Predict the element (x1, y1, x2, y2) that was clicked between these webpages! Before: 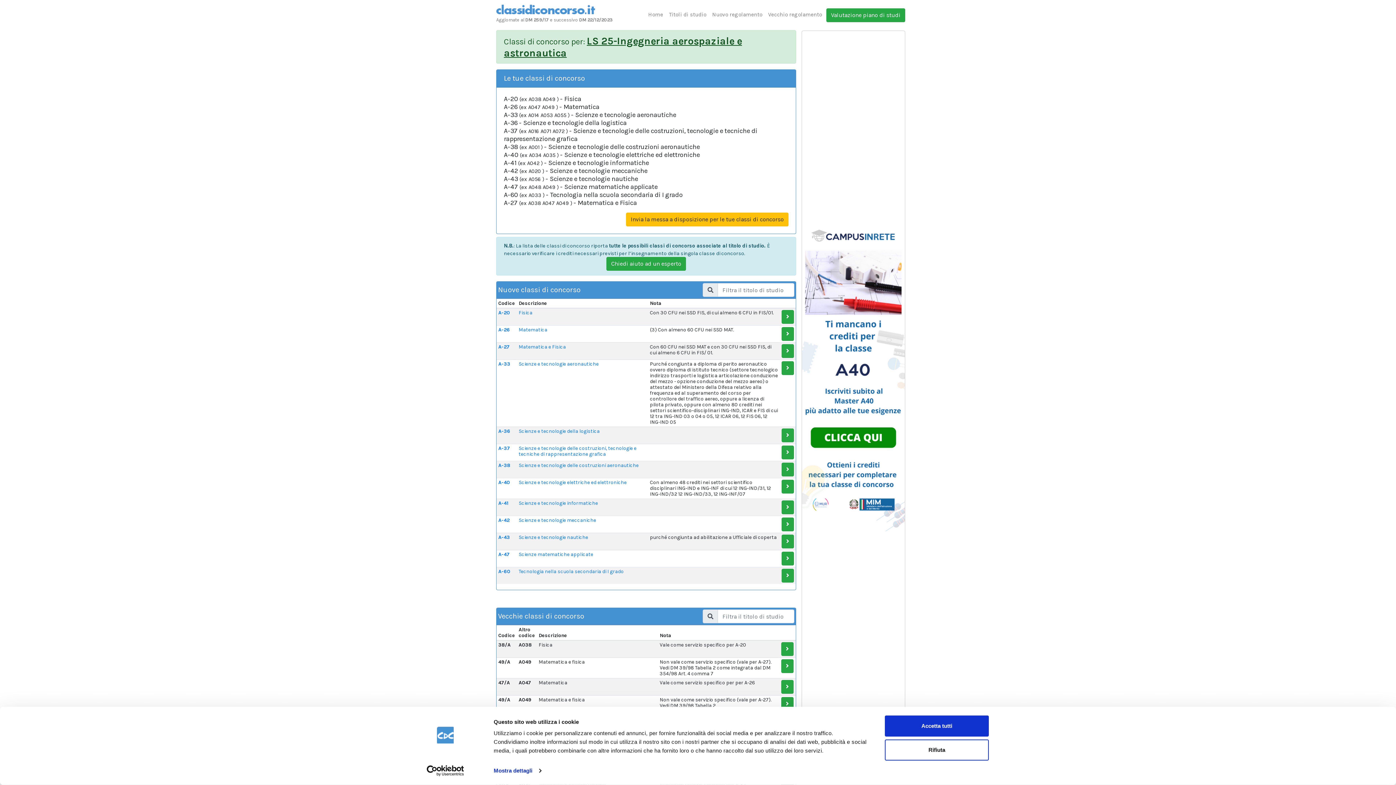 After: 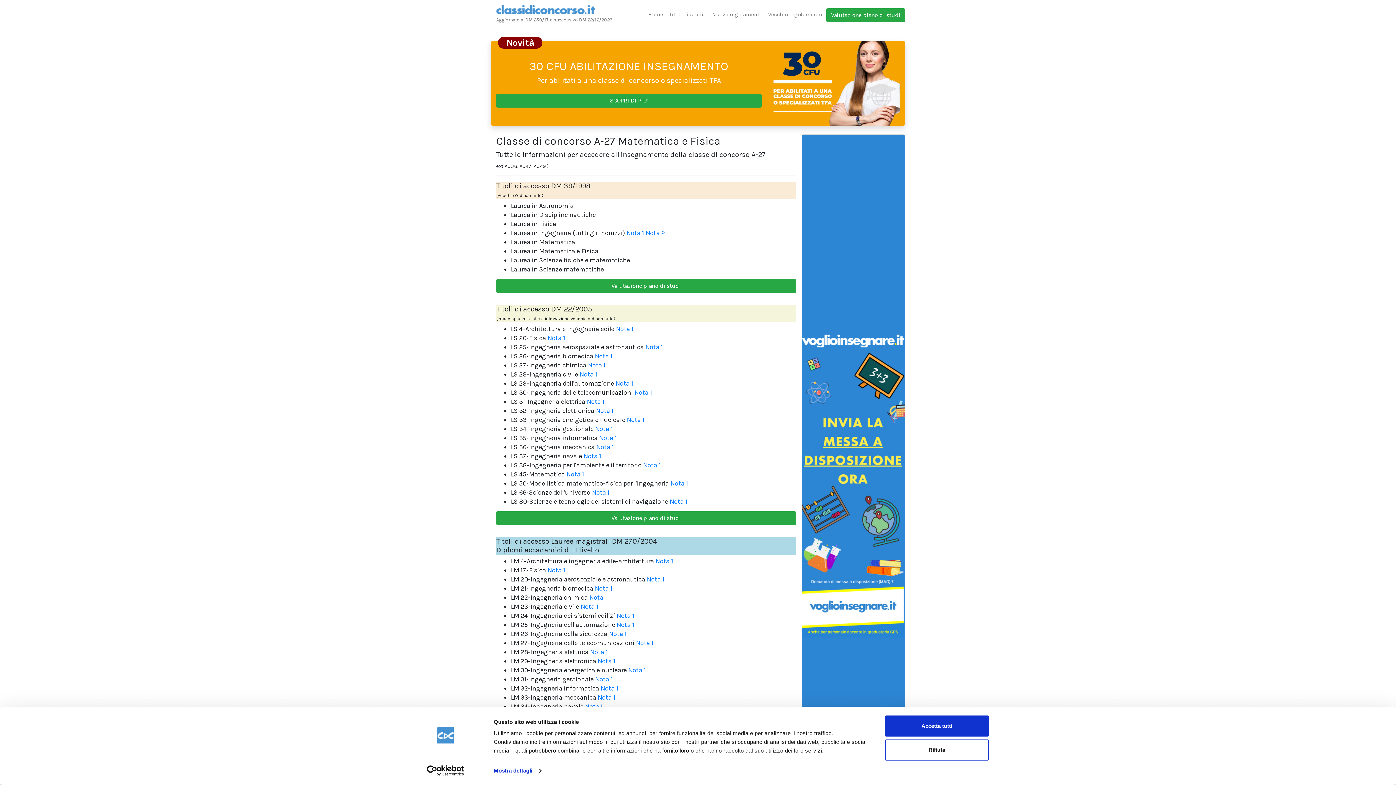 Action: label: A-27 bbox: (498, 344, 509, 350)